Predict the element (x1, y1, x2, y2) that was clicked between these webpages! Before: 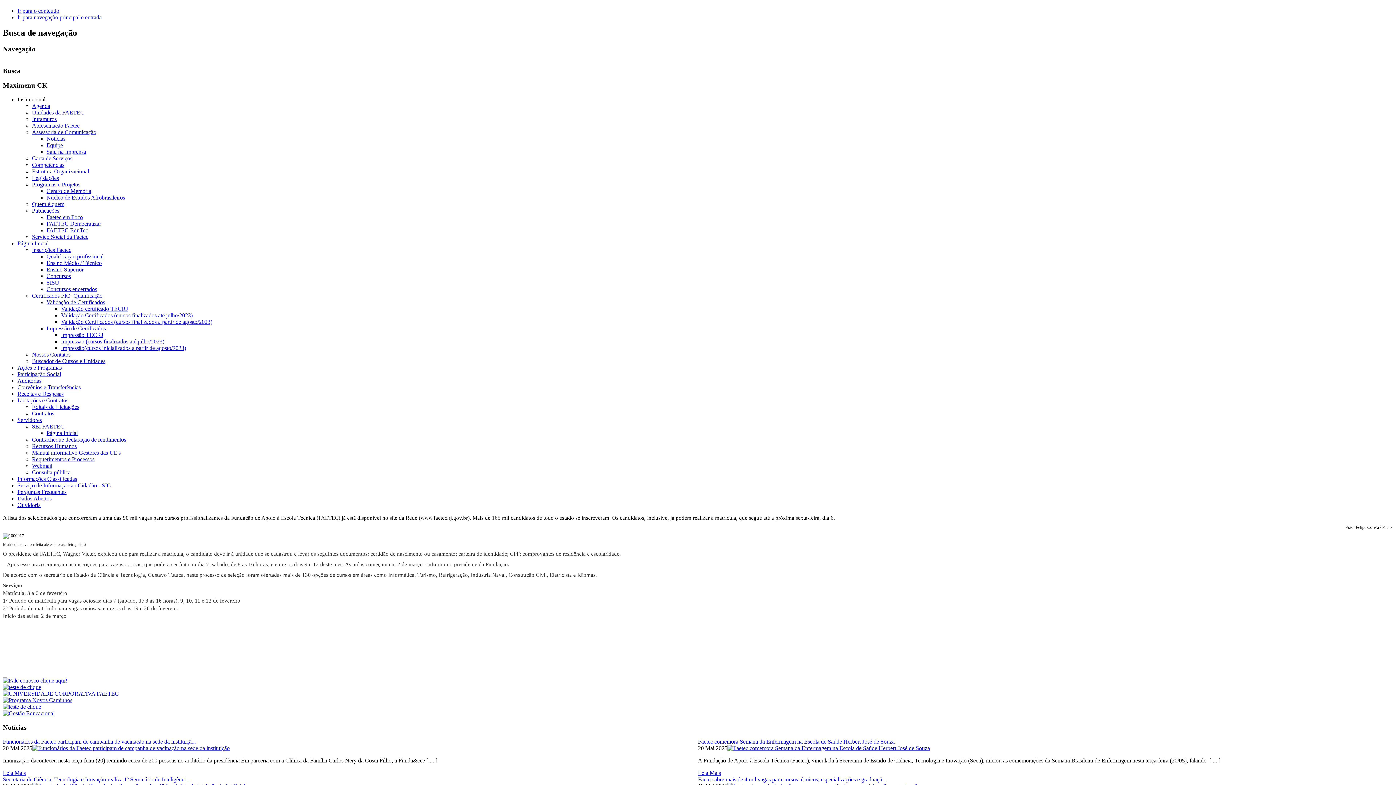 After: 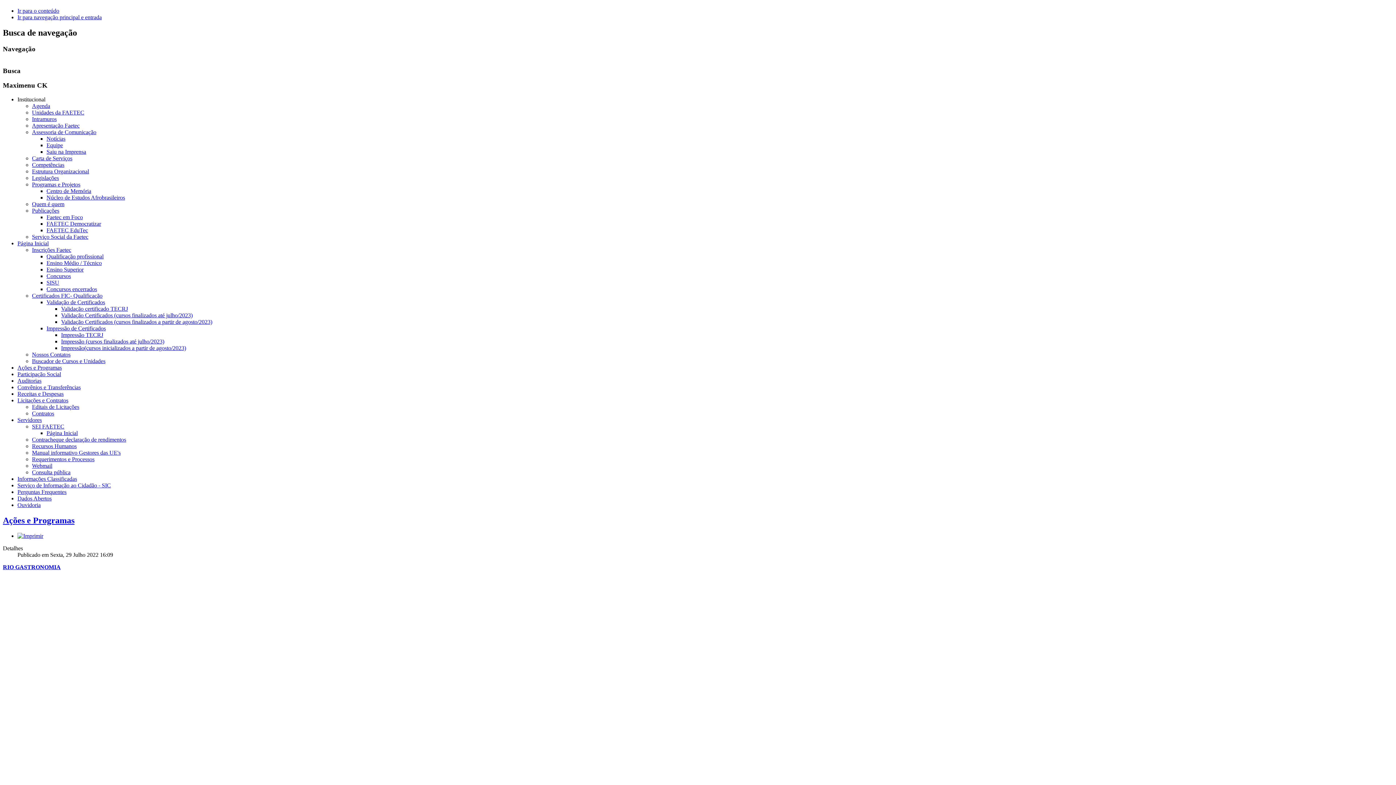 Action: label: Ações e Programas bbox: (17, 364, 61, 370)